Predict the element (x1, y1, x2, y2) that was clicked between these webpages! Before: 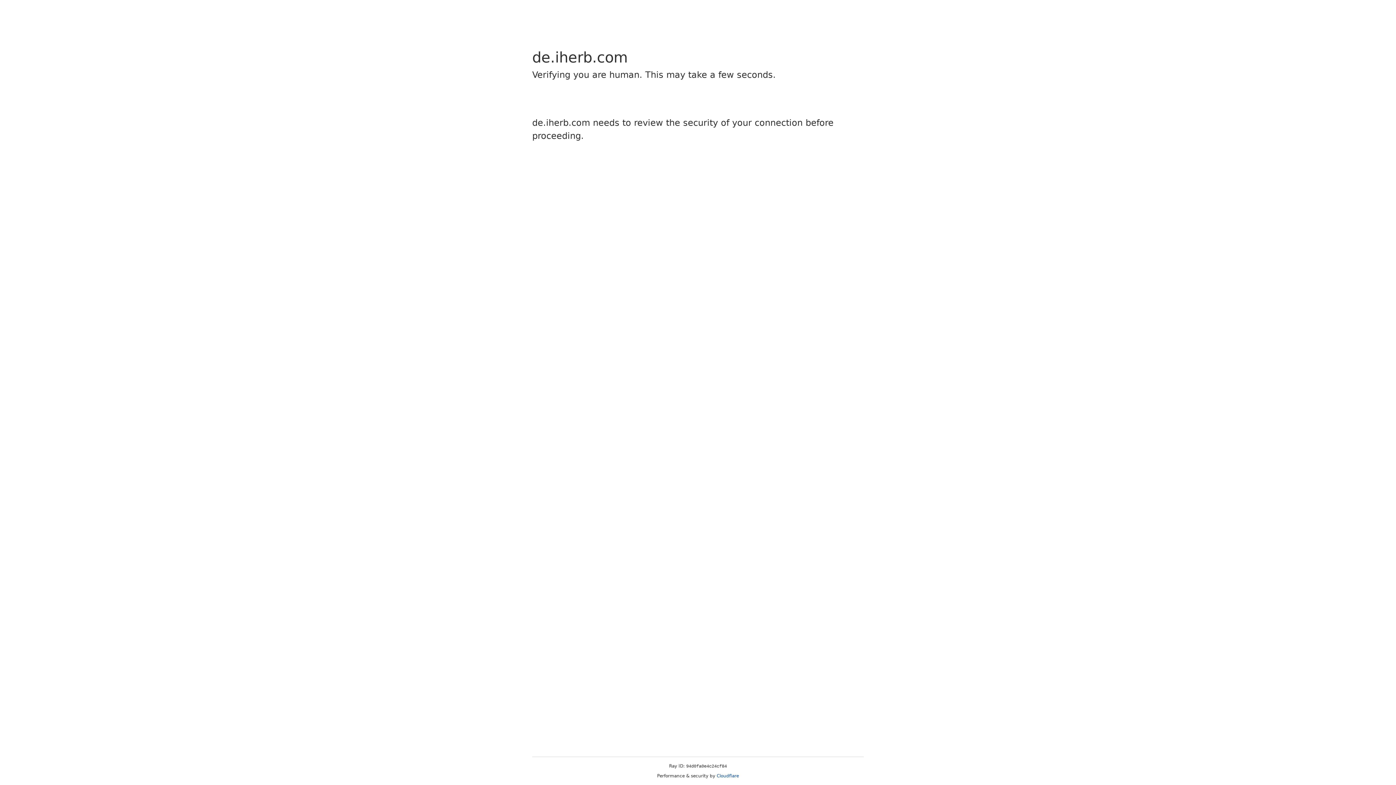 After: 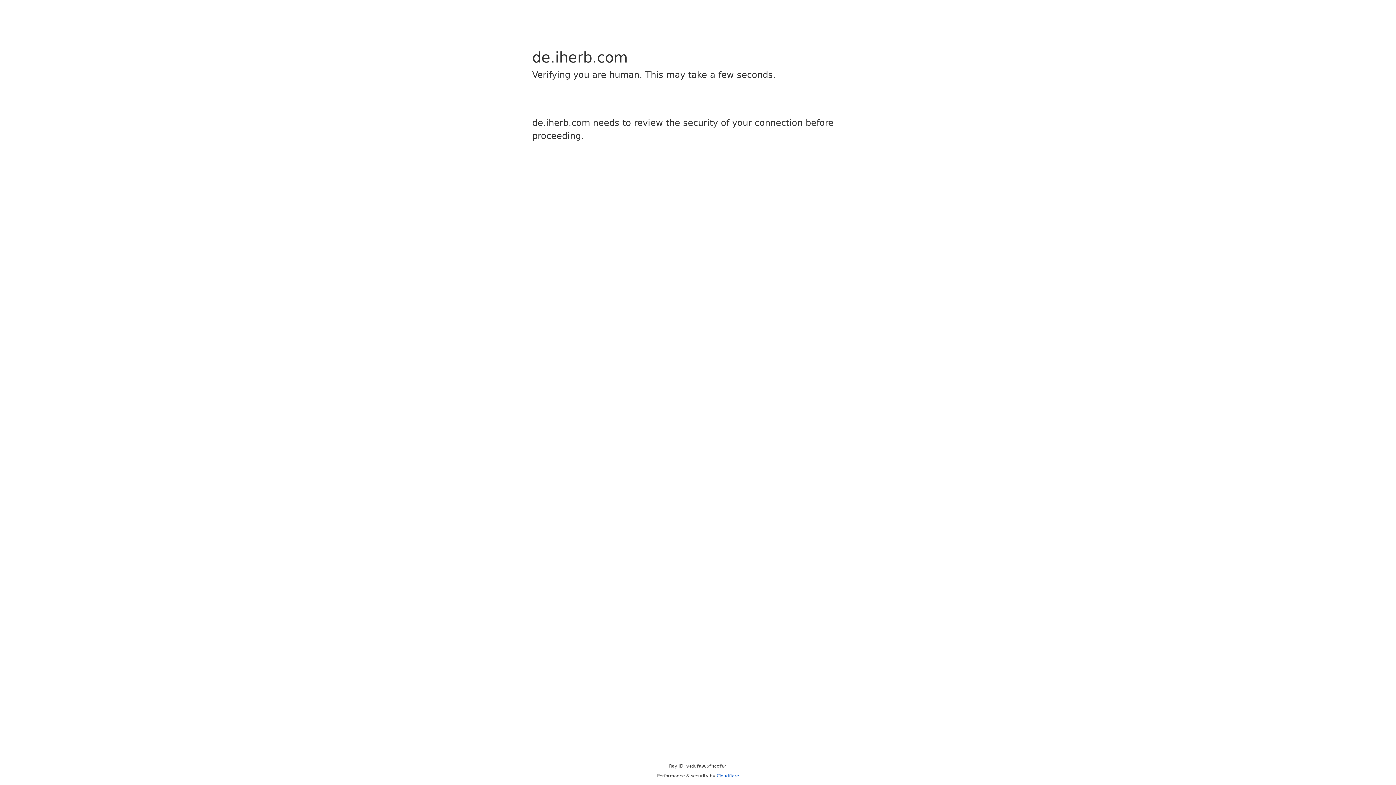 Action: label: Cloudflare bbox: (716, 773, 739, 778)